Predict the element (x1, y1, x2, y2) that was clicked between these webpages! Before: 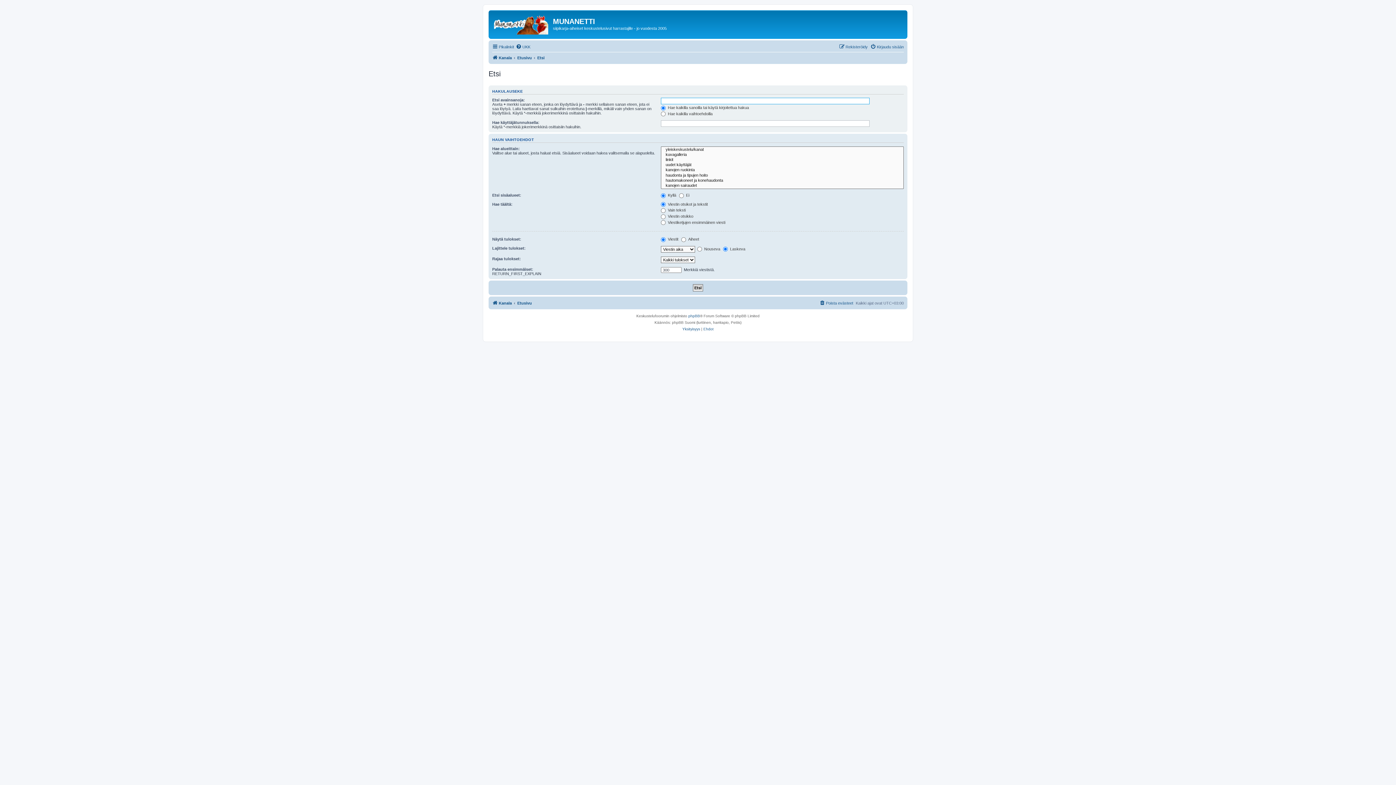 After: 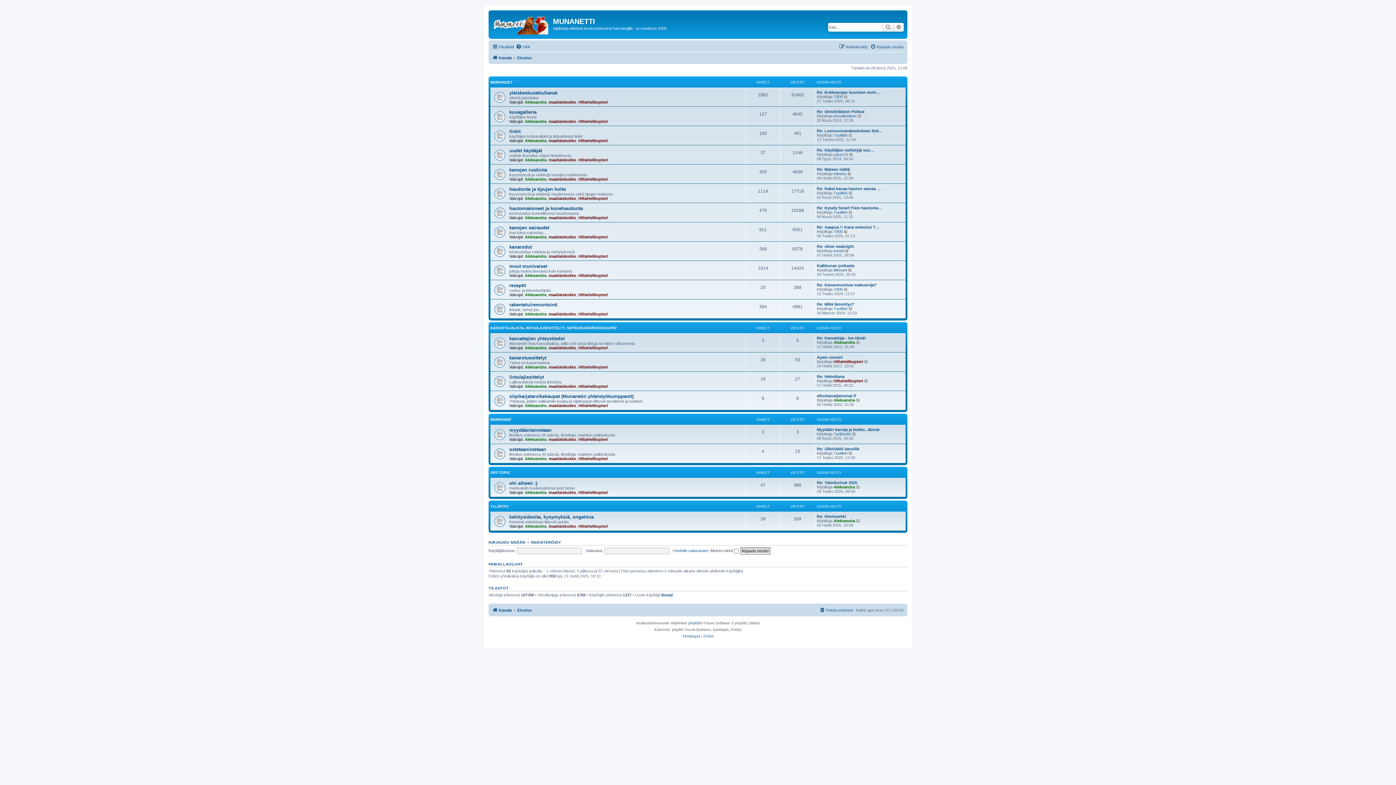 Action: label: Etusivu bbox: (517, 53, 532, 62)